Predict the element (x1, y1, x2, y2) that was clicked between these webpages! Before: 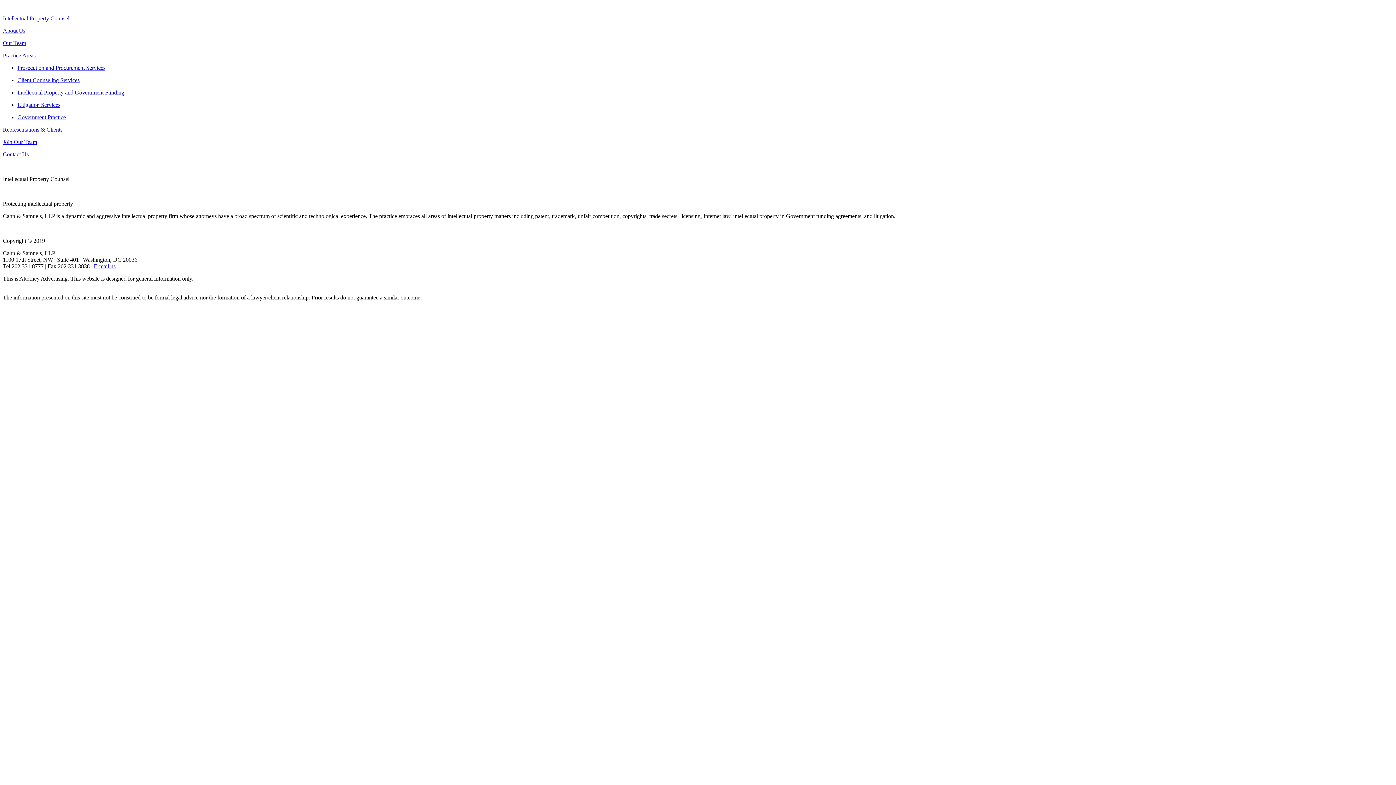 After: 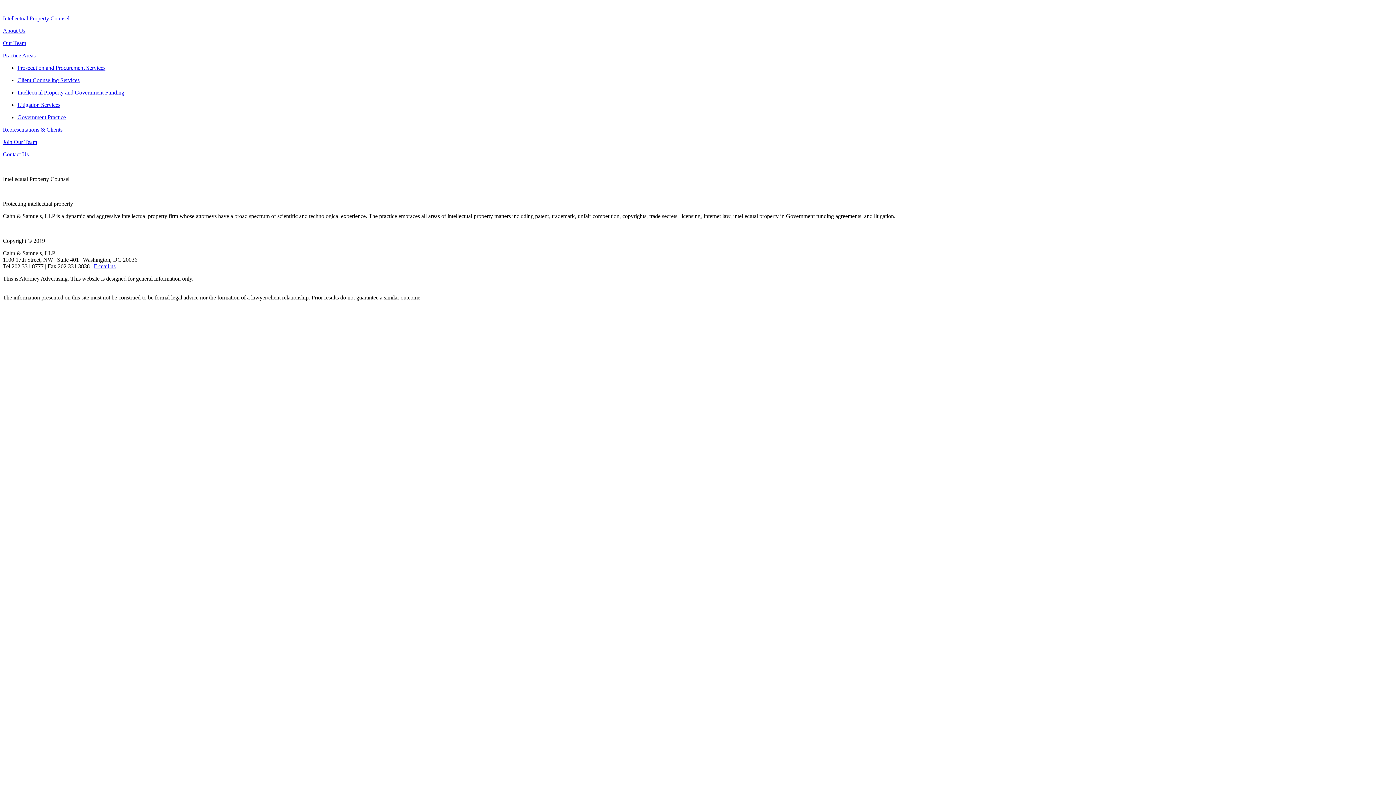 Action: label: Client Counseling Services bbox: (17, 77, 1393, 83)